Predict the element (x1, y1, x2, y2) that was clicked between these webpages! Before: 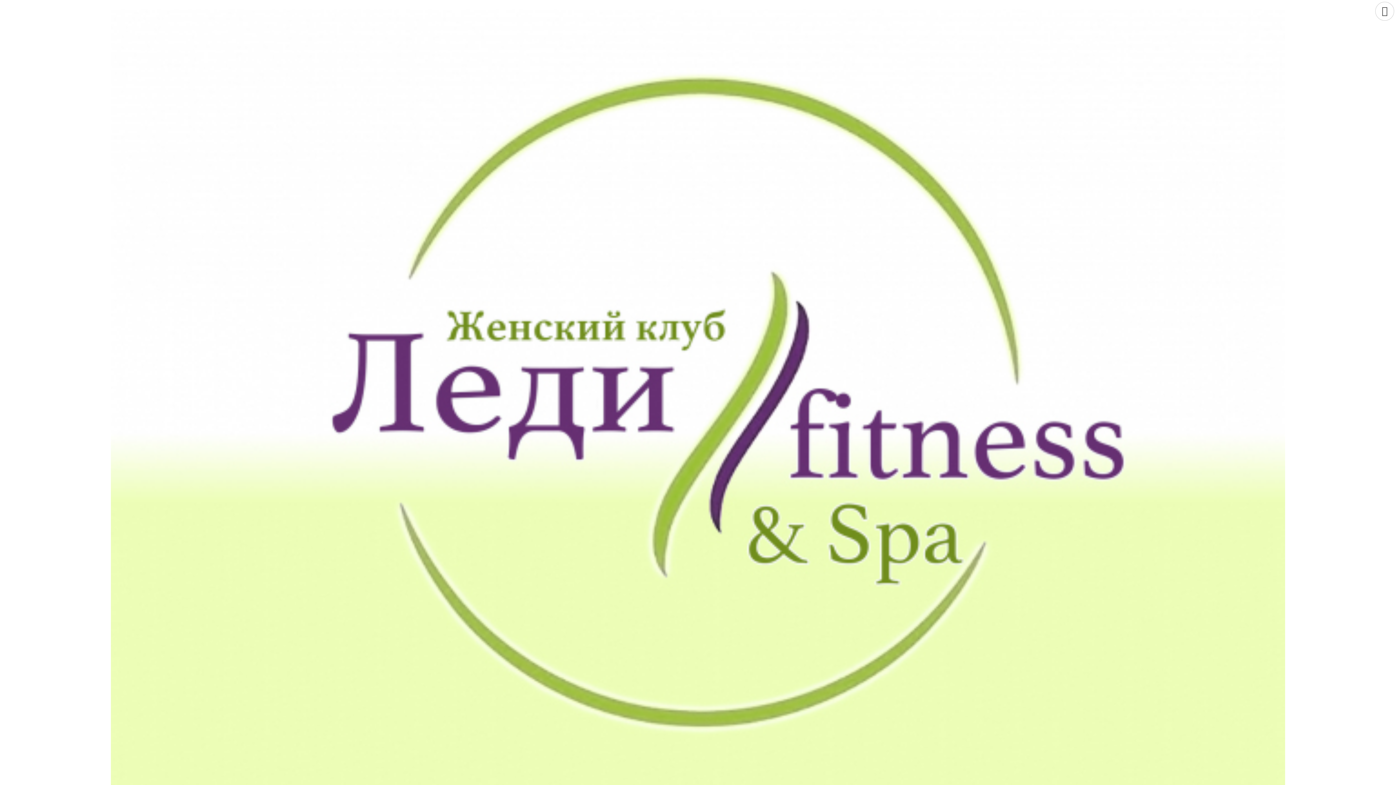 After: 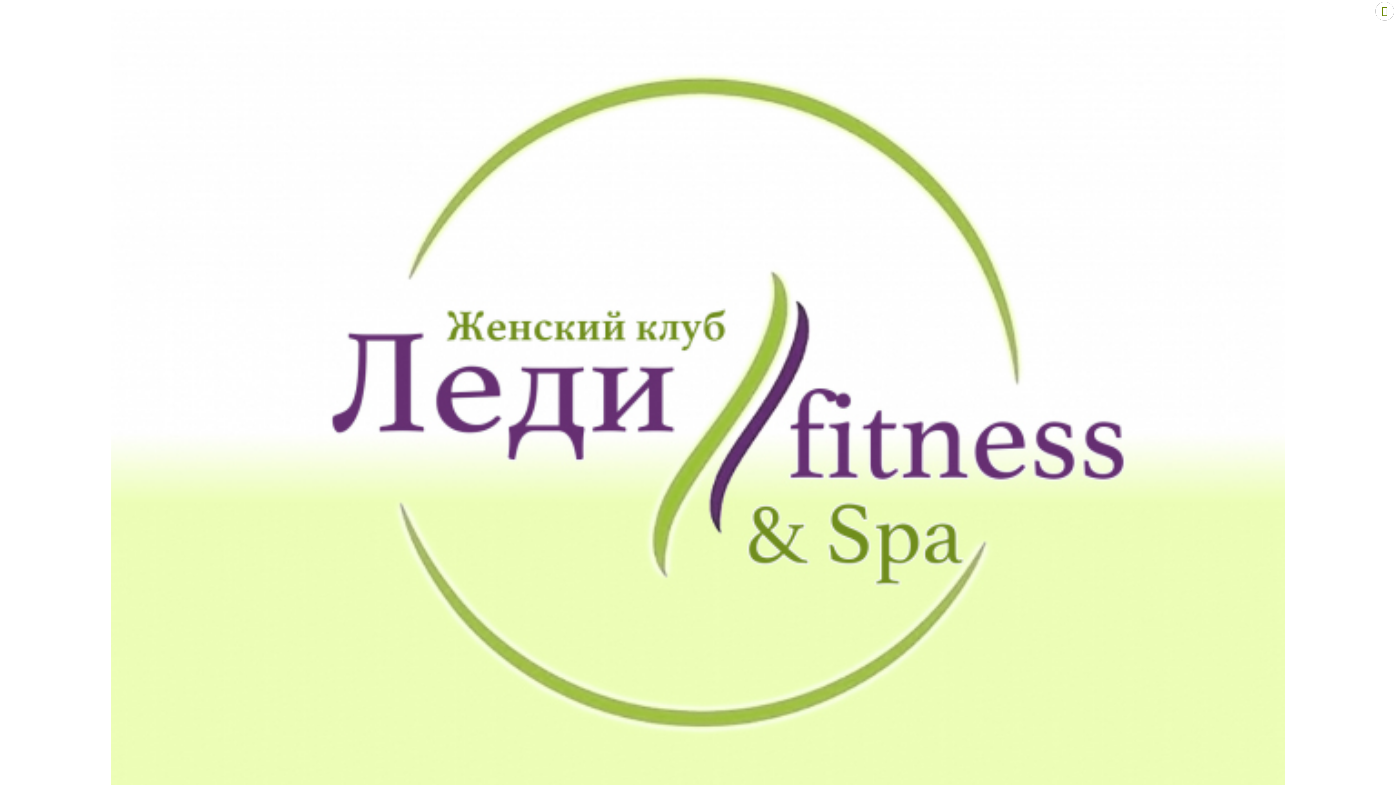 Action: bbox: (1375, 1, 1394, 20)